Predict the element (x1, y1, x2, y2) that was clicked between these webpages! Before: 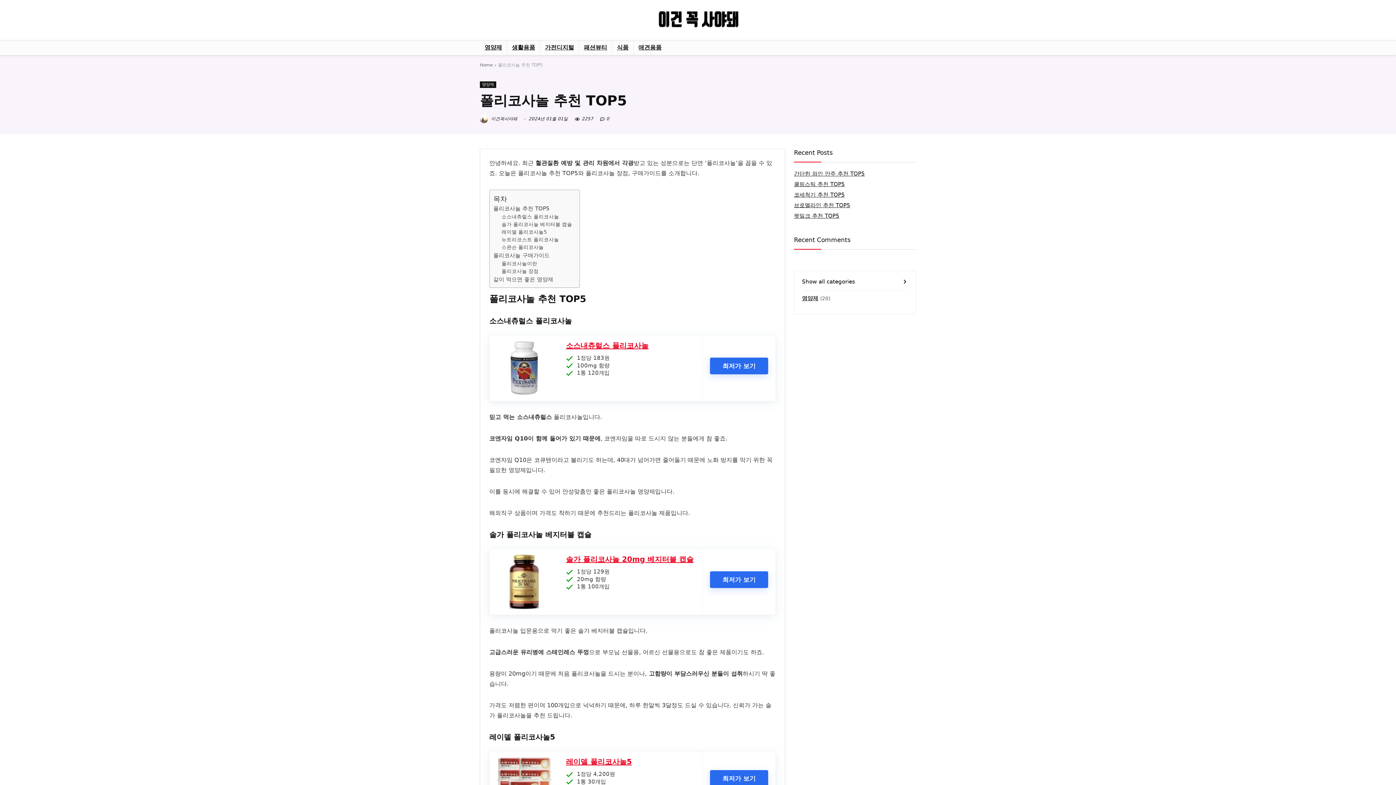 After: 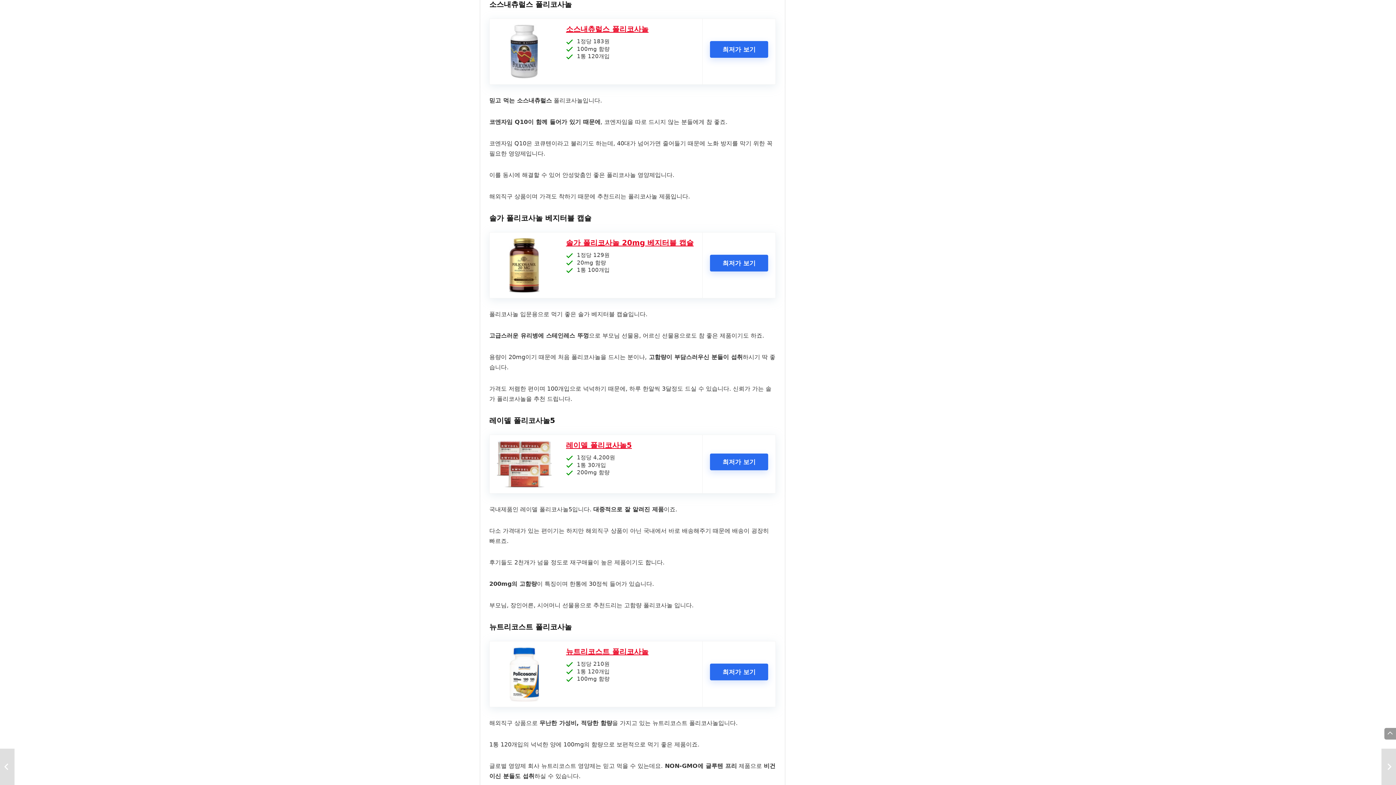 Action: label: 소스내츄럴스 폴리코사놀 bbox: (501, 213, 559, 220)